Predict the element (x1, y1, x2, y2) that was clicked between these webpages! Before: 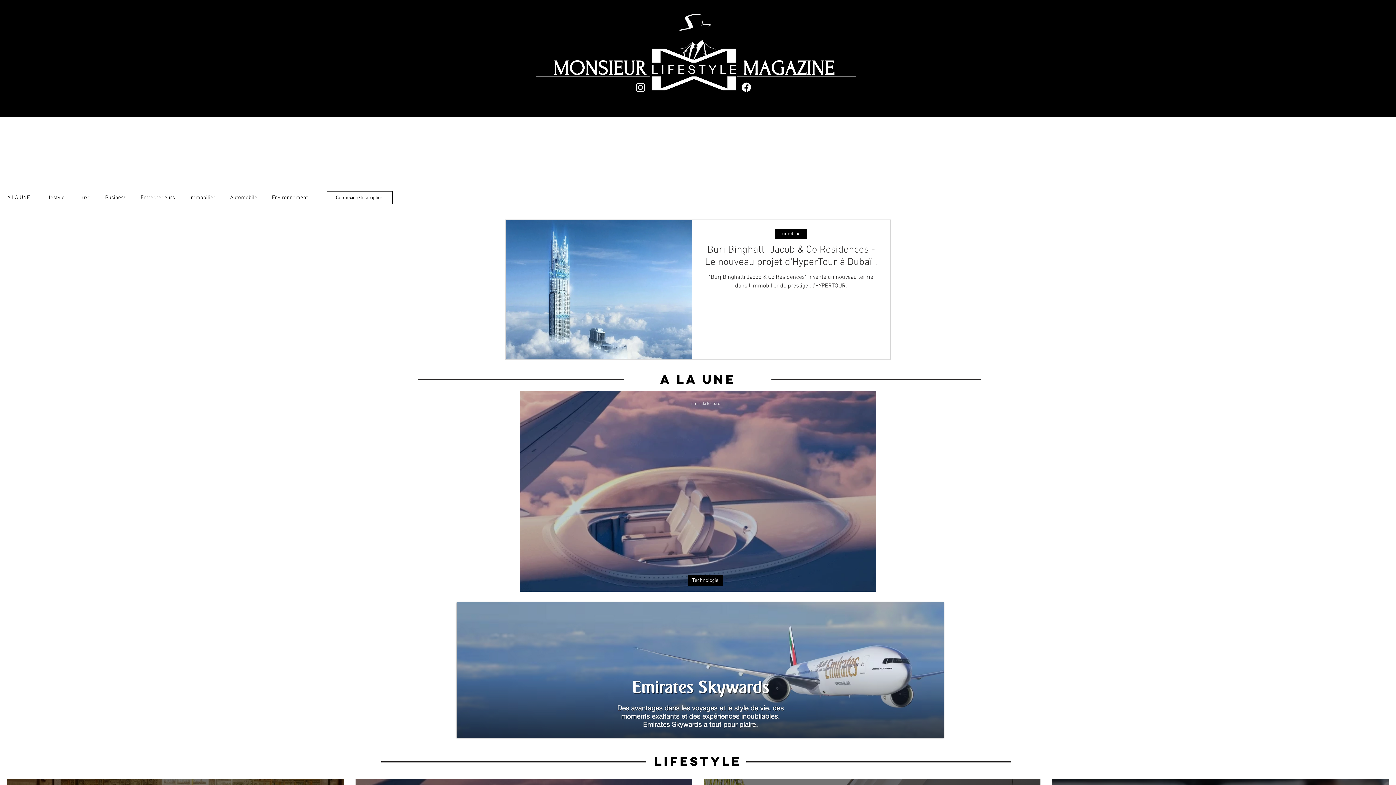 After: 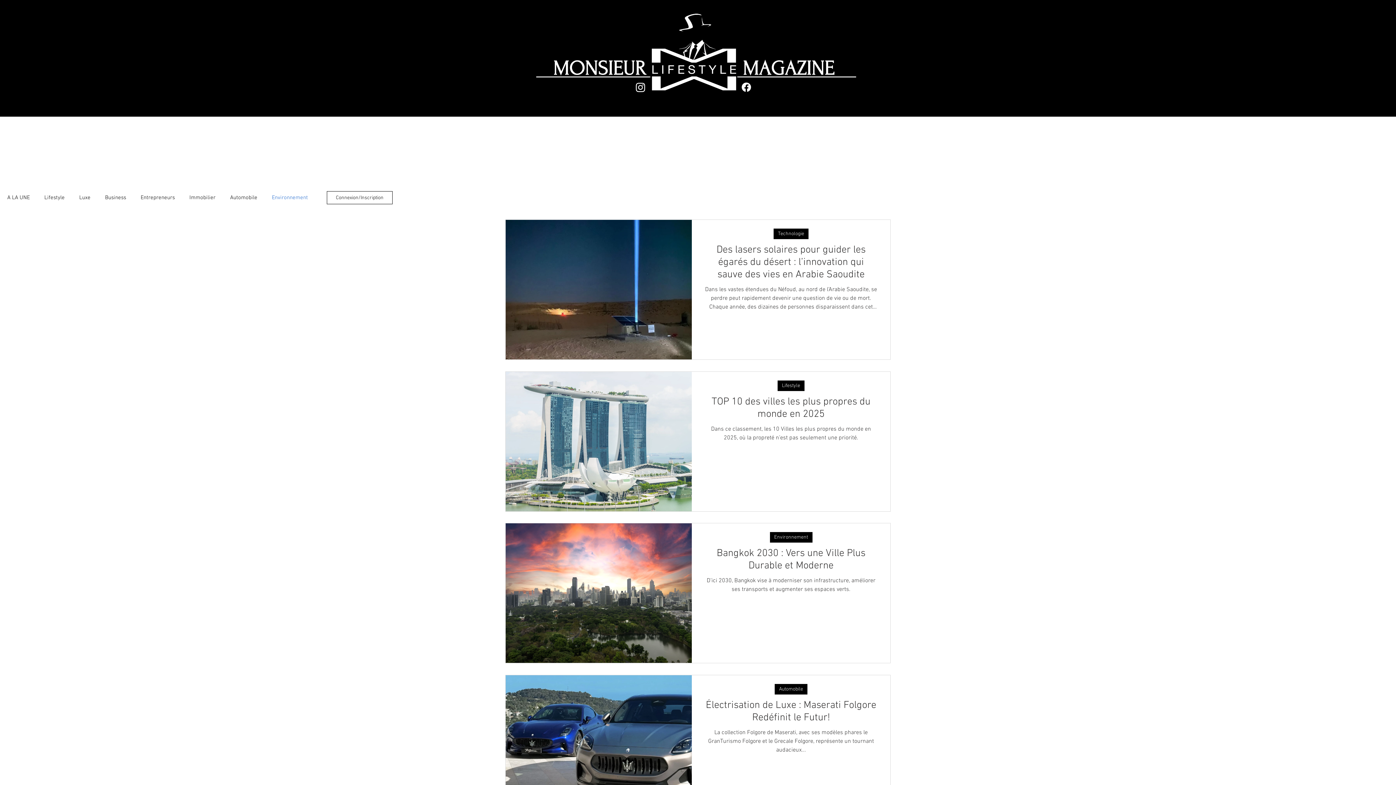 Action: bbox: (272, 194, 308, 201) label: Environnement